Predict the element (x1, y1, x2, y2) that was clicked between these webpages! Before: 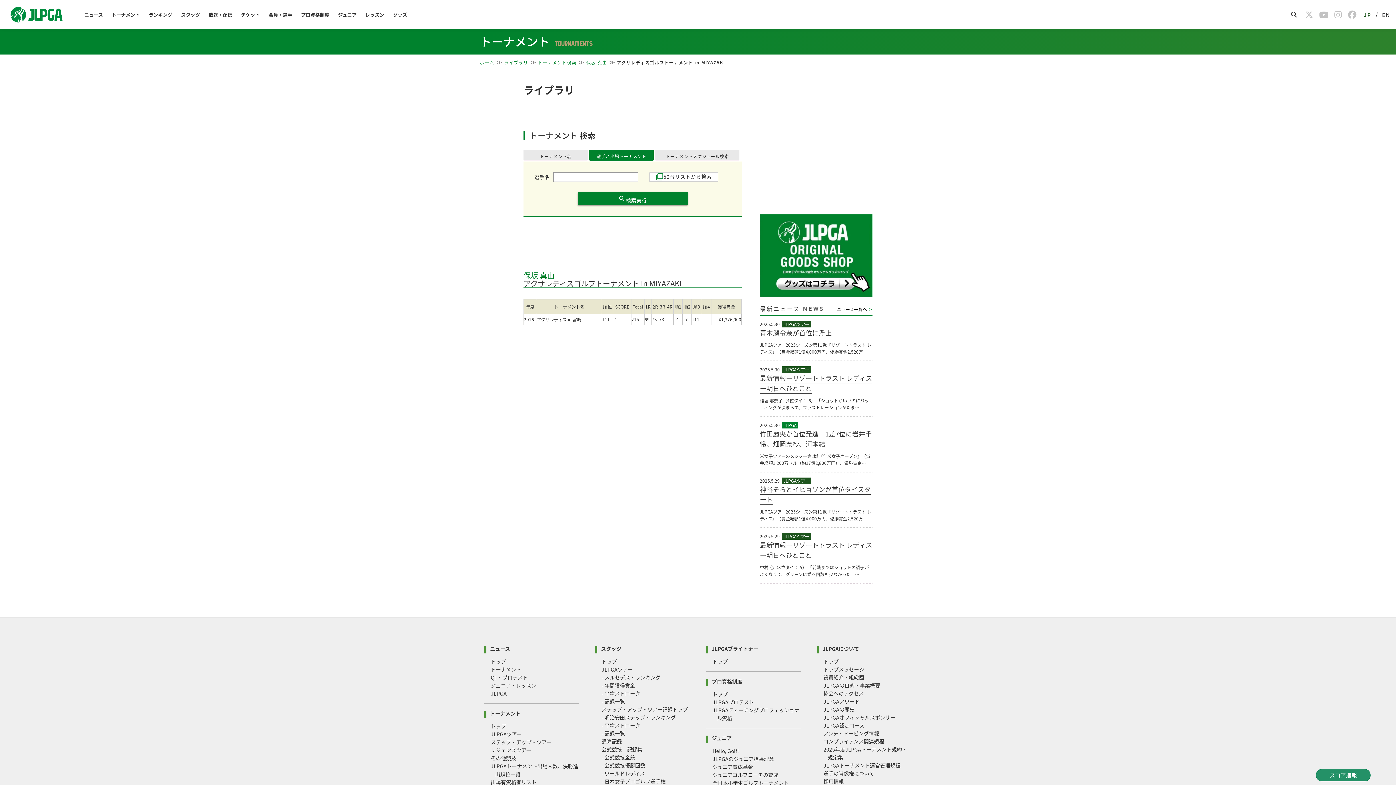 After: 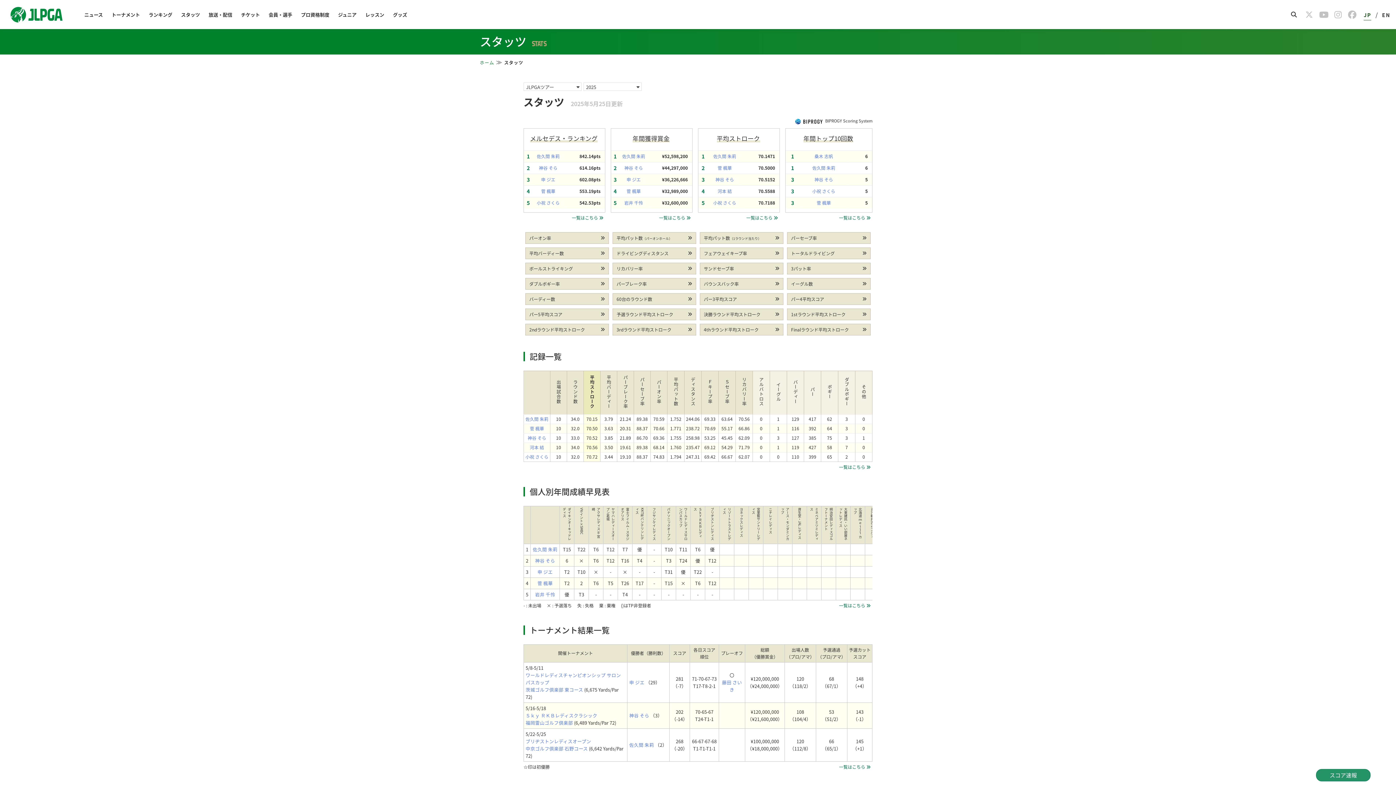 Action: label: トップ bbox: (601, 658, 617, 665)